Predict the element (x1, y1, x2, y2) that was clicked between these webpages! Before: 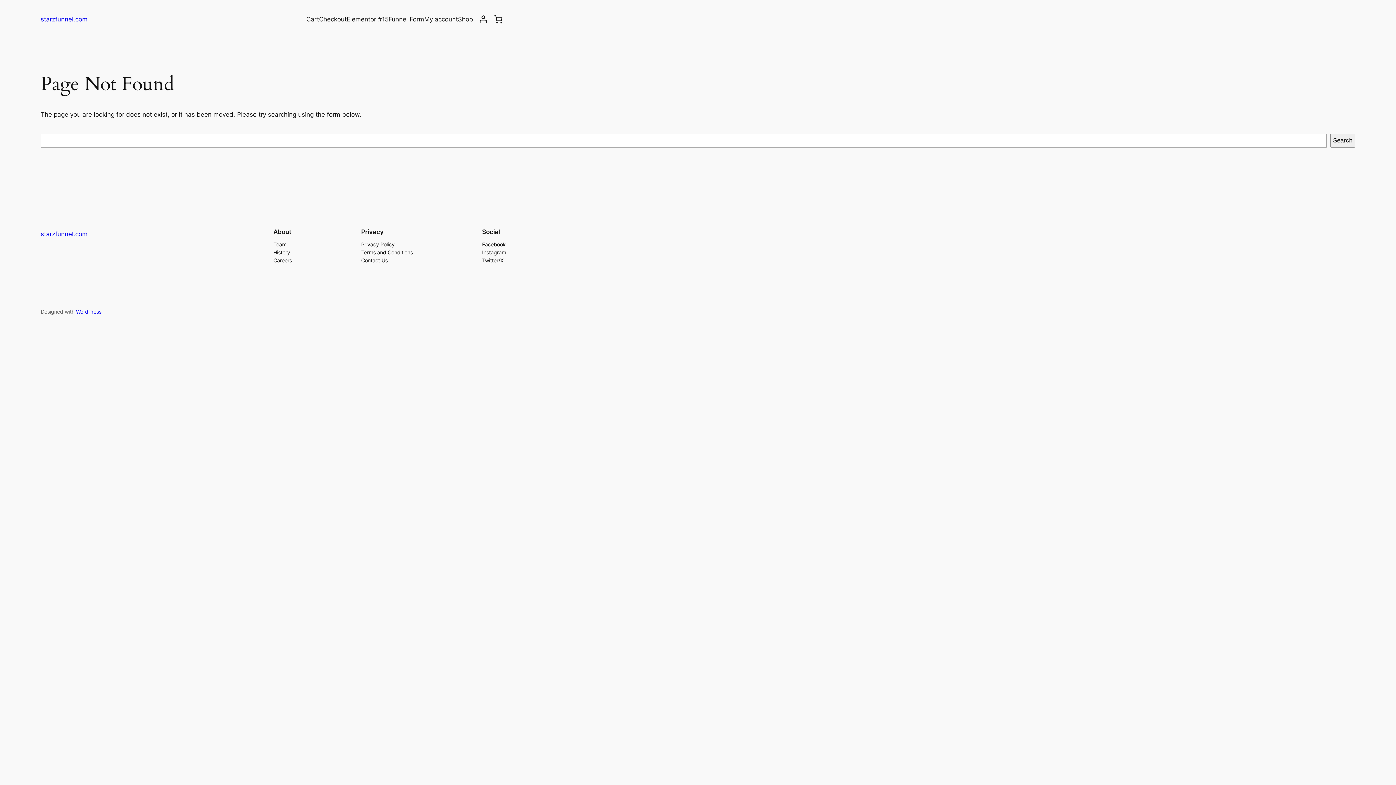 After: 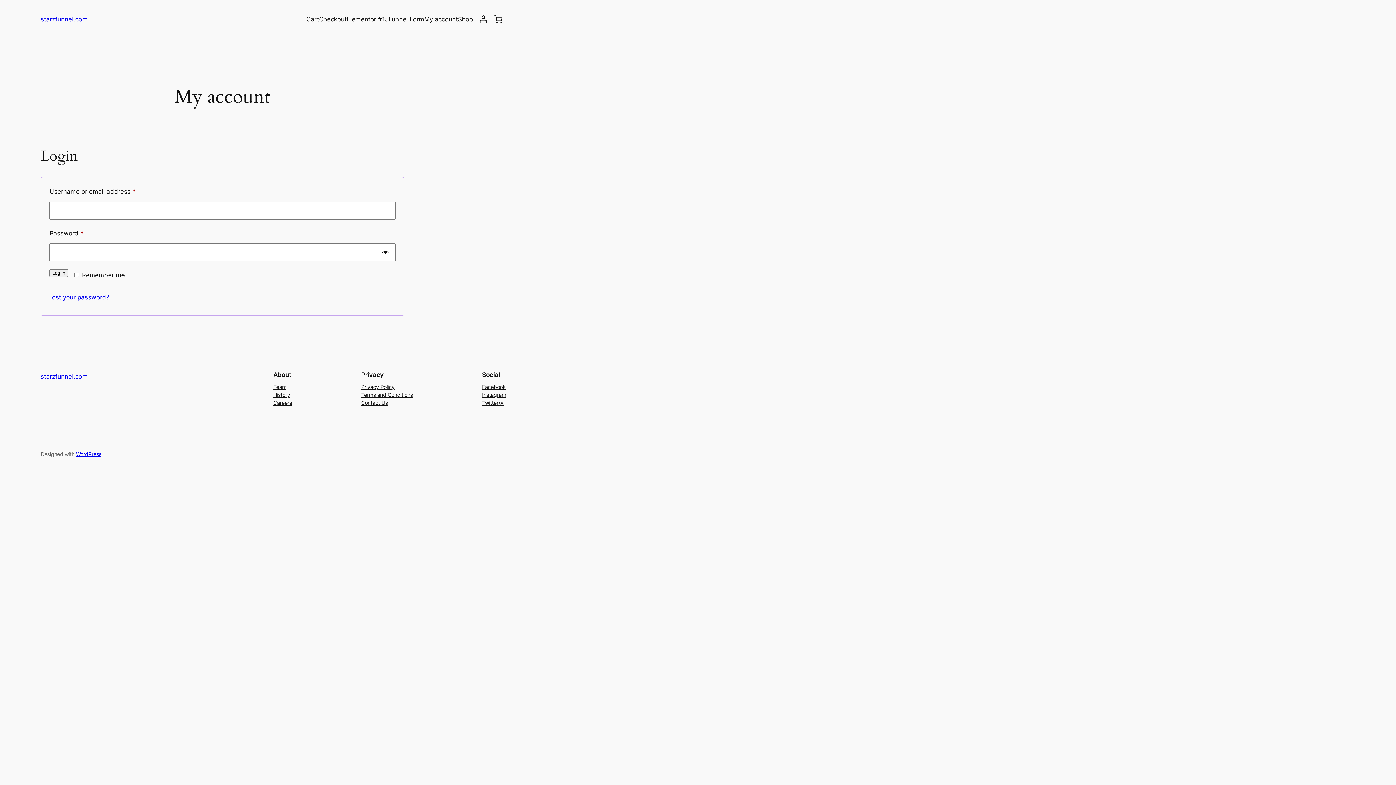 Action: bbox: (424, 14, 458, 24) label: My account